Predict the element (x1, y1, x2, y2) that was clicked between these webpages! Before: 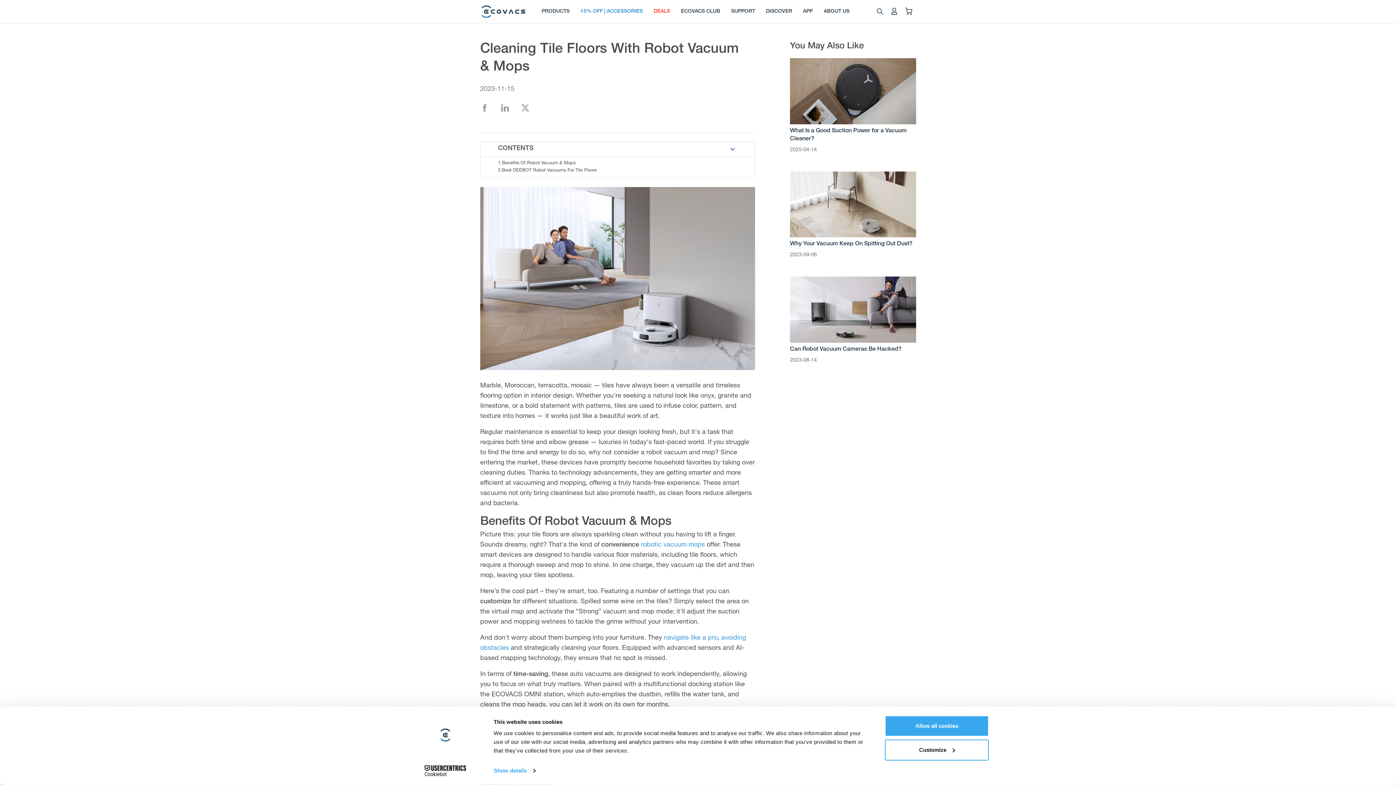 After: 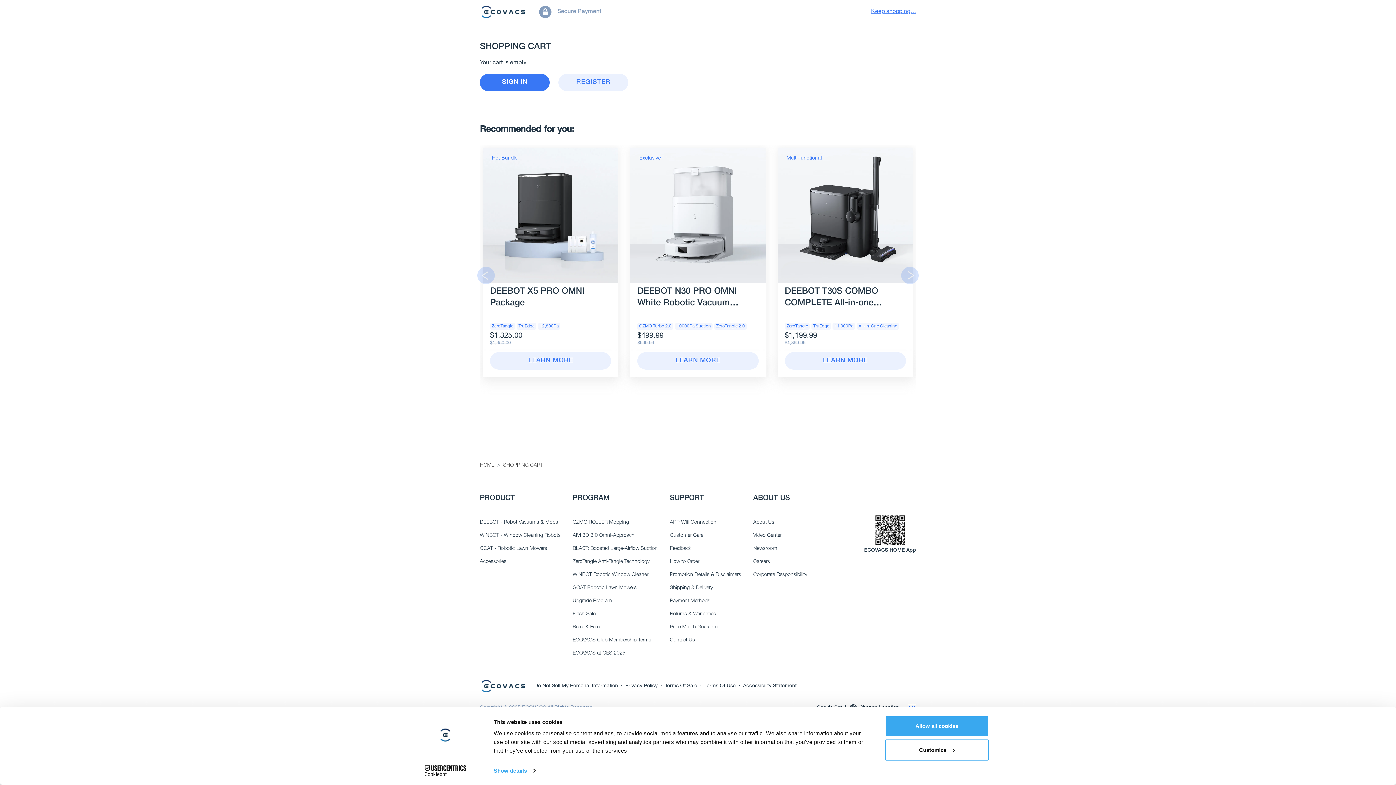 Action: label: shopping cart bbox: (901, 0, 916, 23)